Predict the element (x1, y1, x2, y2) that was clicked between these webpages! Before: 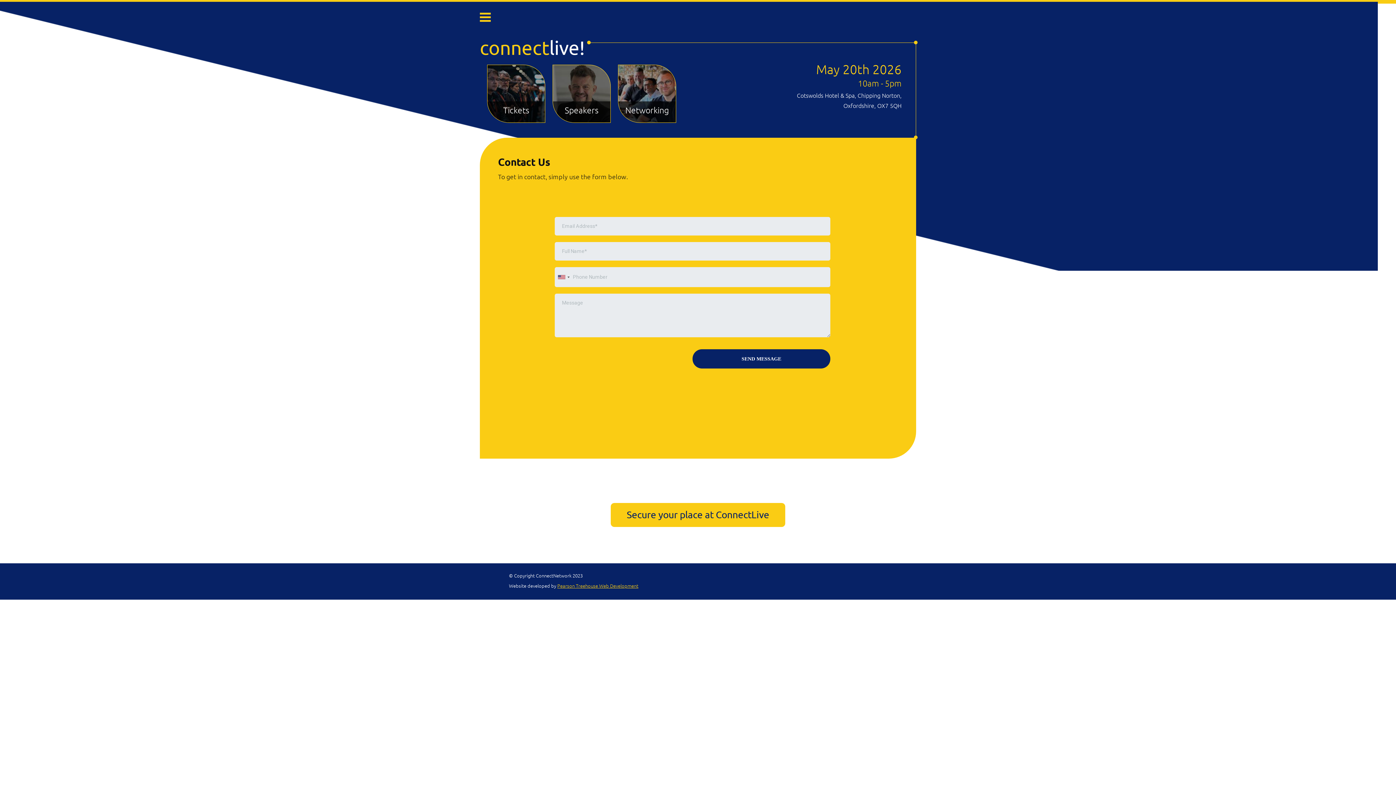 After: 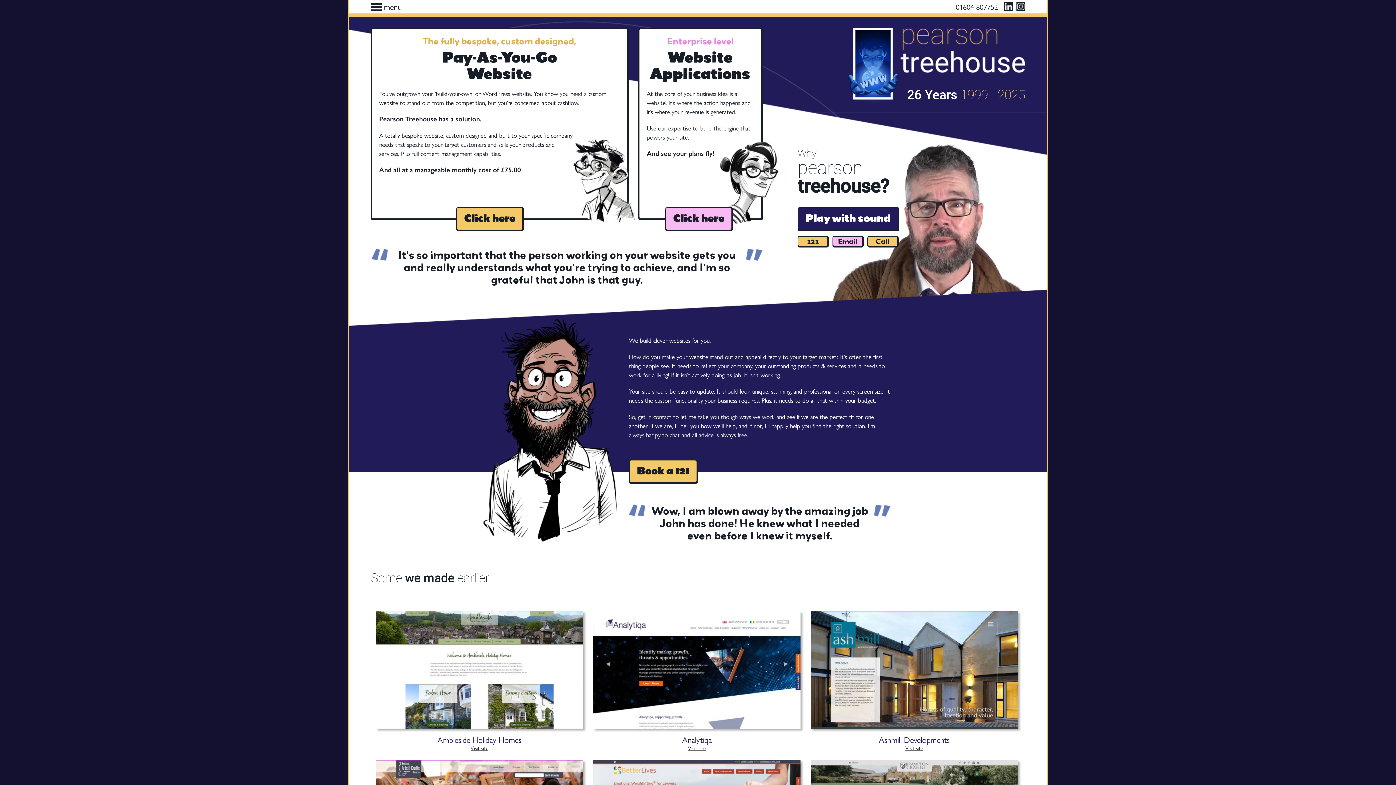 Action: label: Pearson Treehouse Web Development bbox: (557, 582, 638, 589)